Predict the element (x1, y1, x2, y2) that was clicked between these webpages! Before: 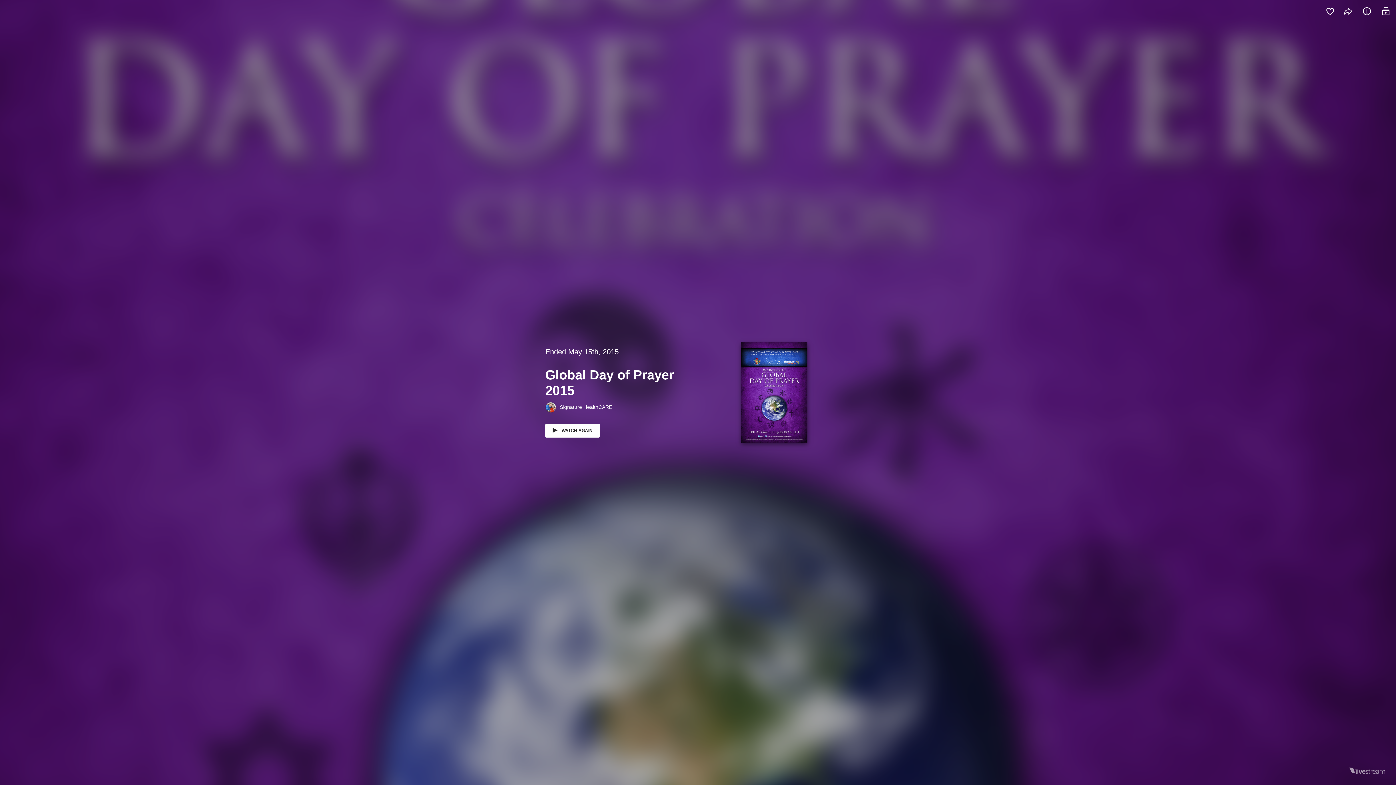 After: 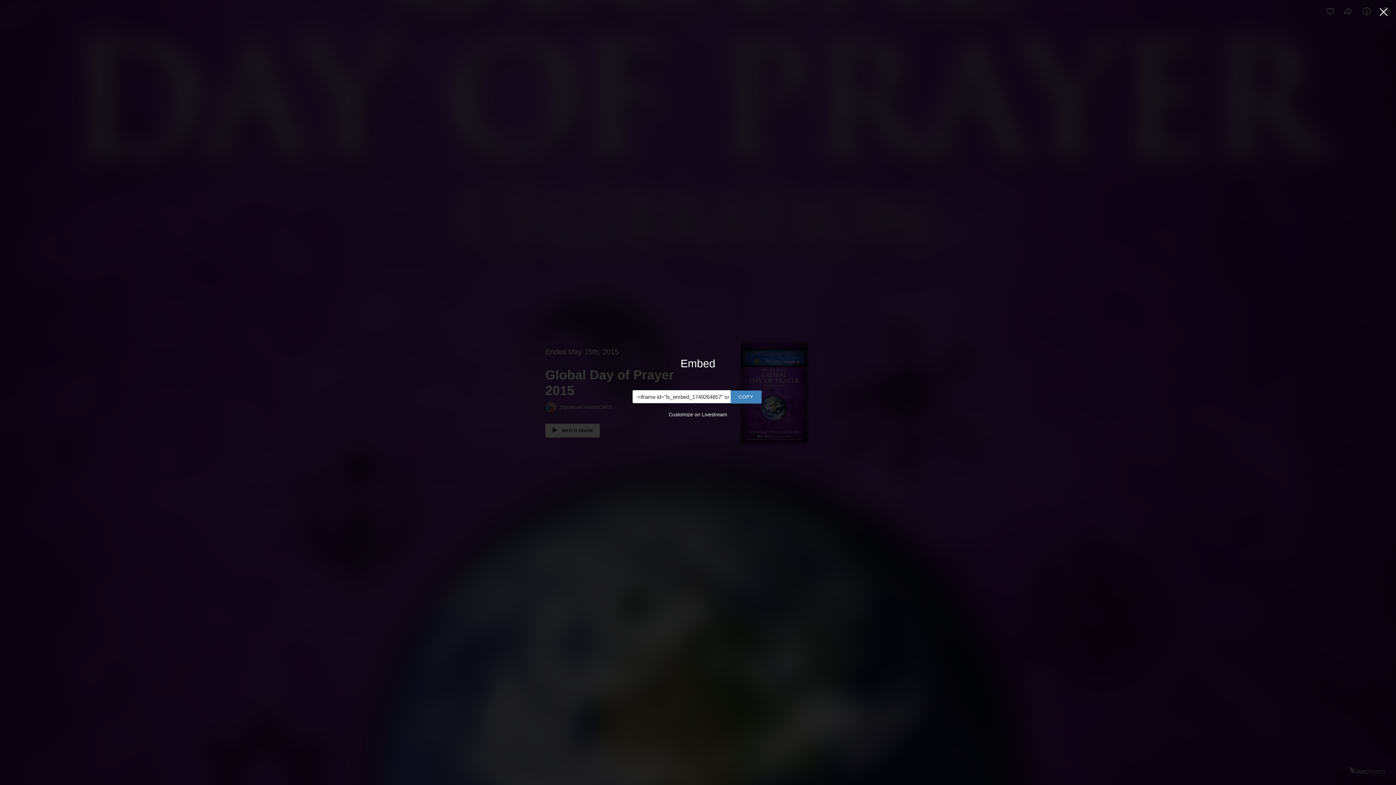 Action: bbox: (1338, 7, 1357, 16) label:  